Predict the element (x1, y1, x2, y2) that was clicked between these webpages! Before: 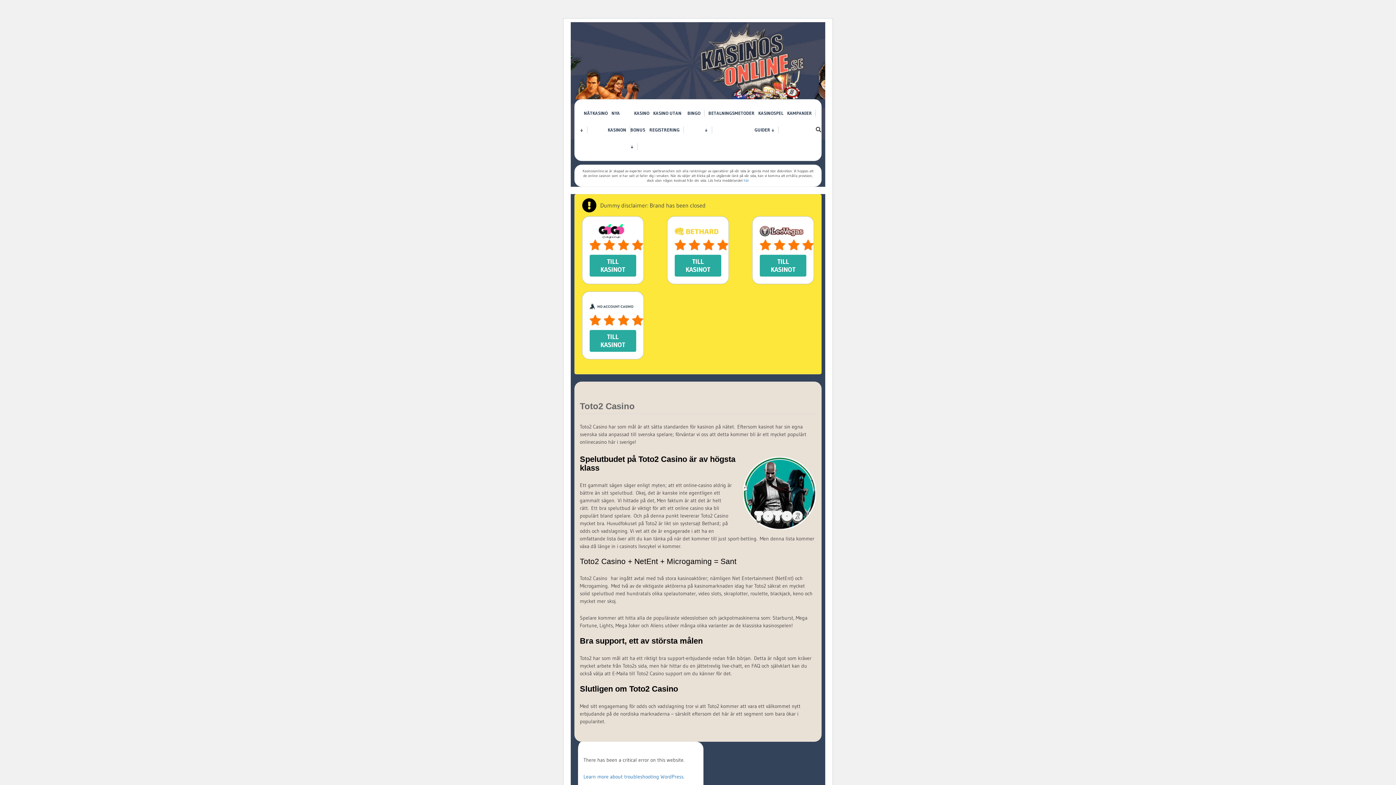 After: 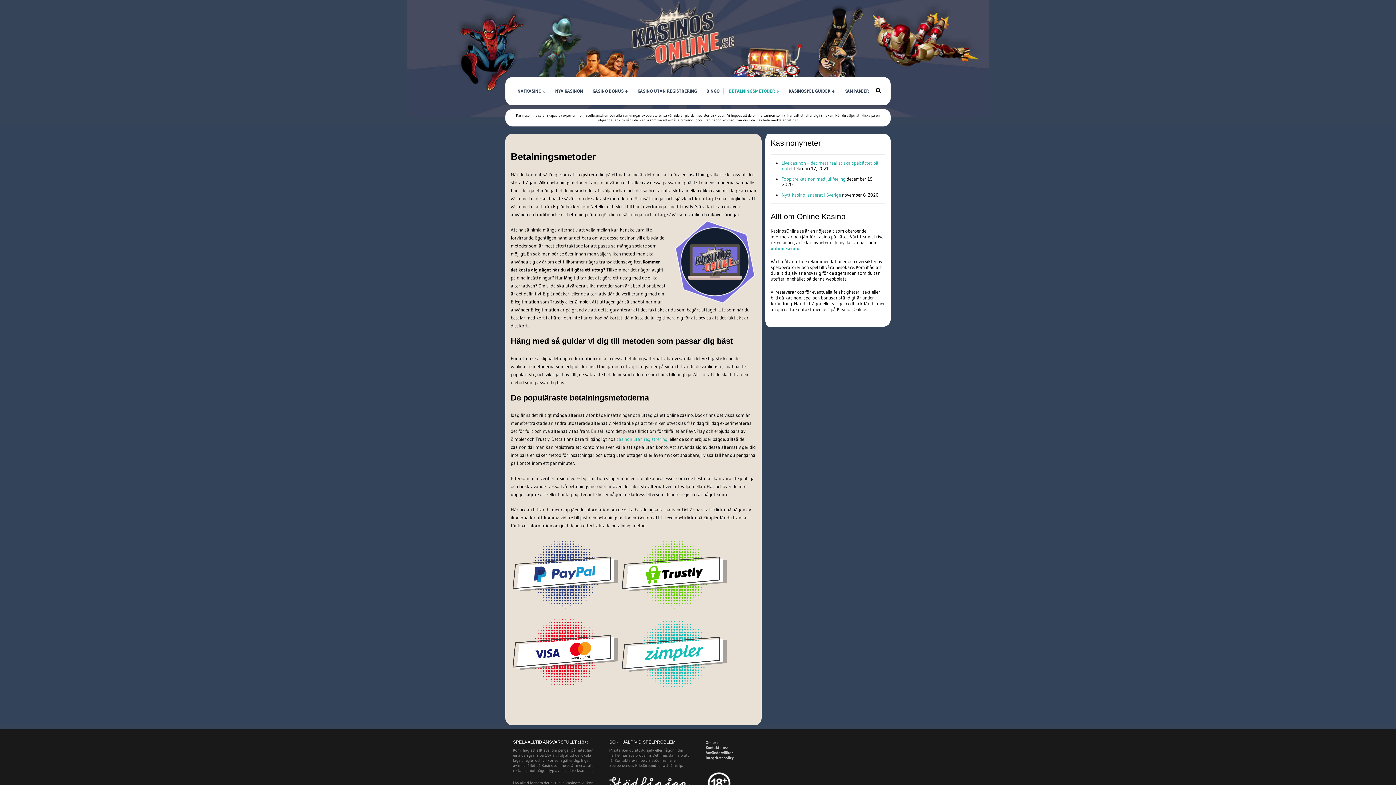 Action: label: BETALNINGSMETODER ↓ bbox: (704, 105, 754, 138)